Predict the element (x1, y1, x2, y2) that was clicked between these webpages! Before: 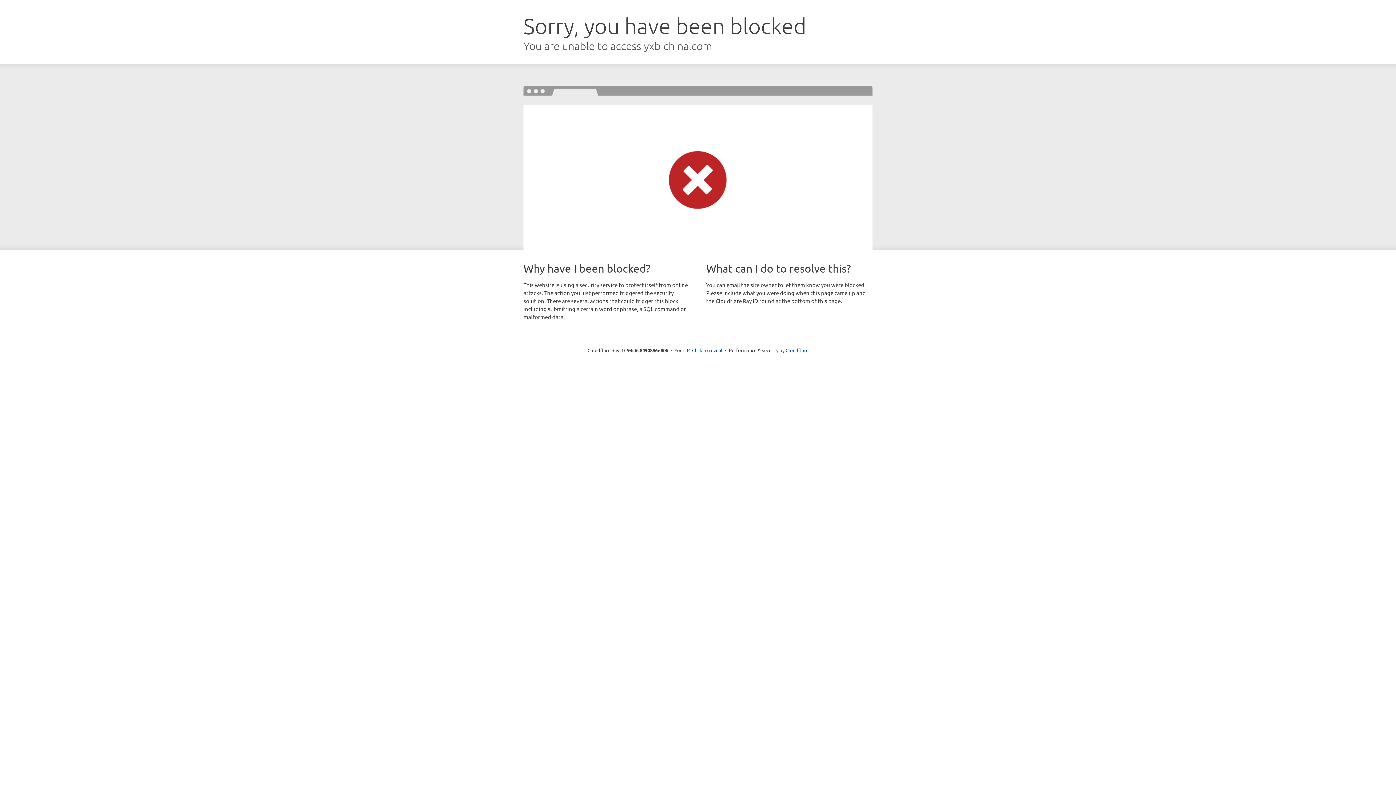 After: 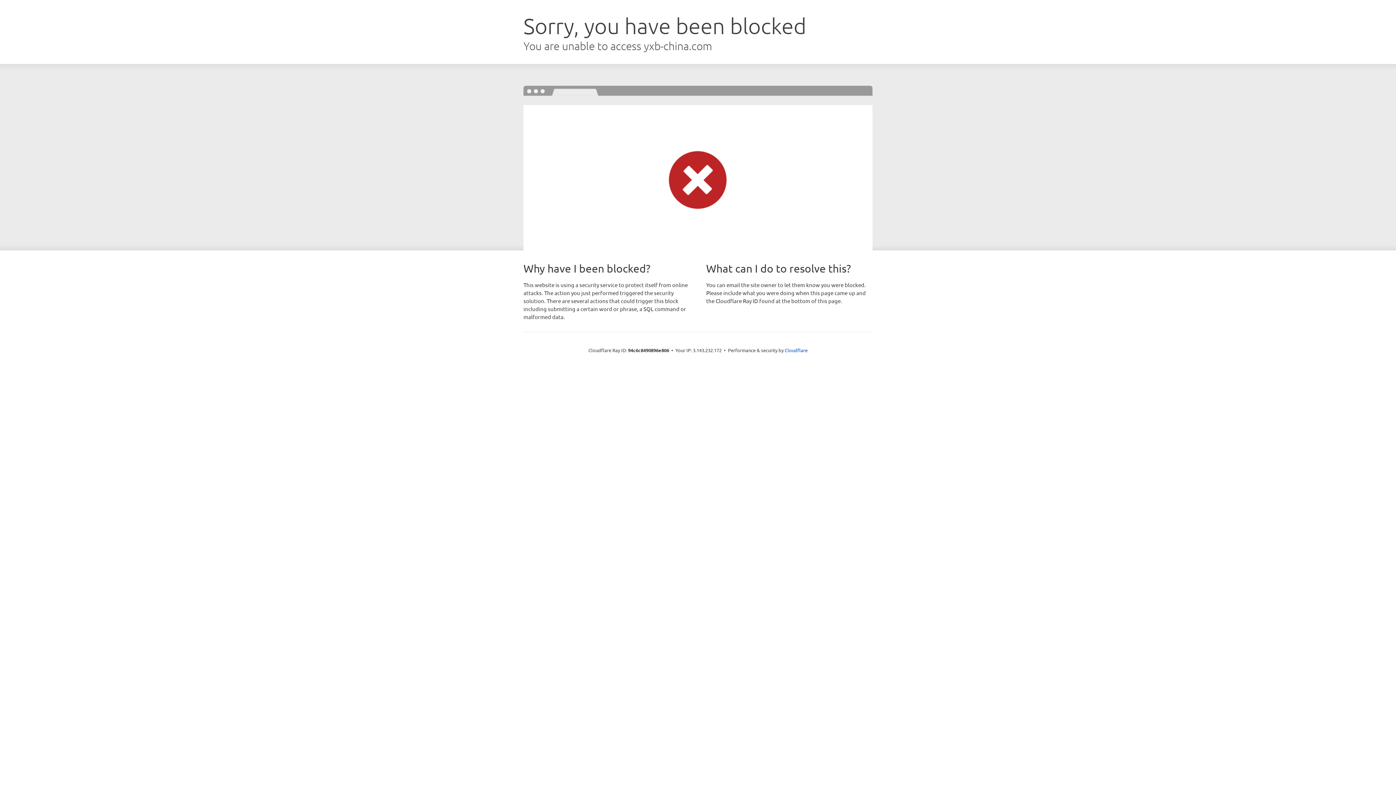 Action: bbox: (692, 346, 722, 353) label: Click to reveal